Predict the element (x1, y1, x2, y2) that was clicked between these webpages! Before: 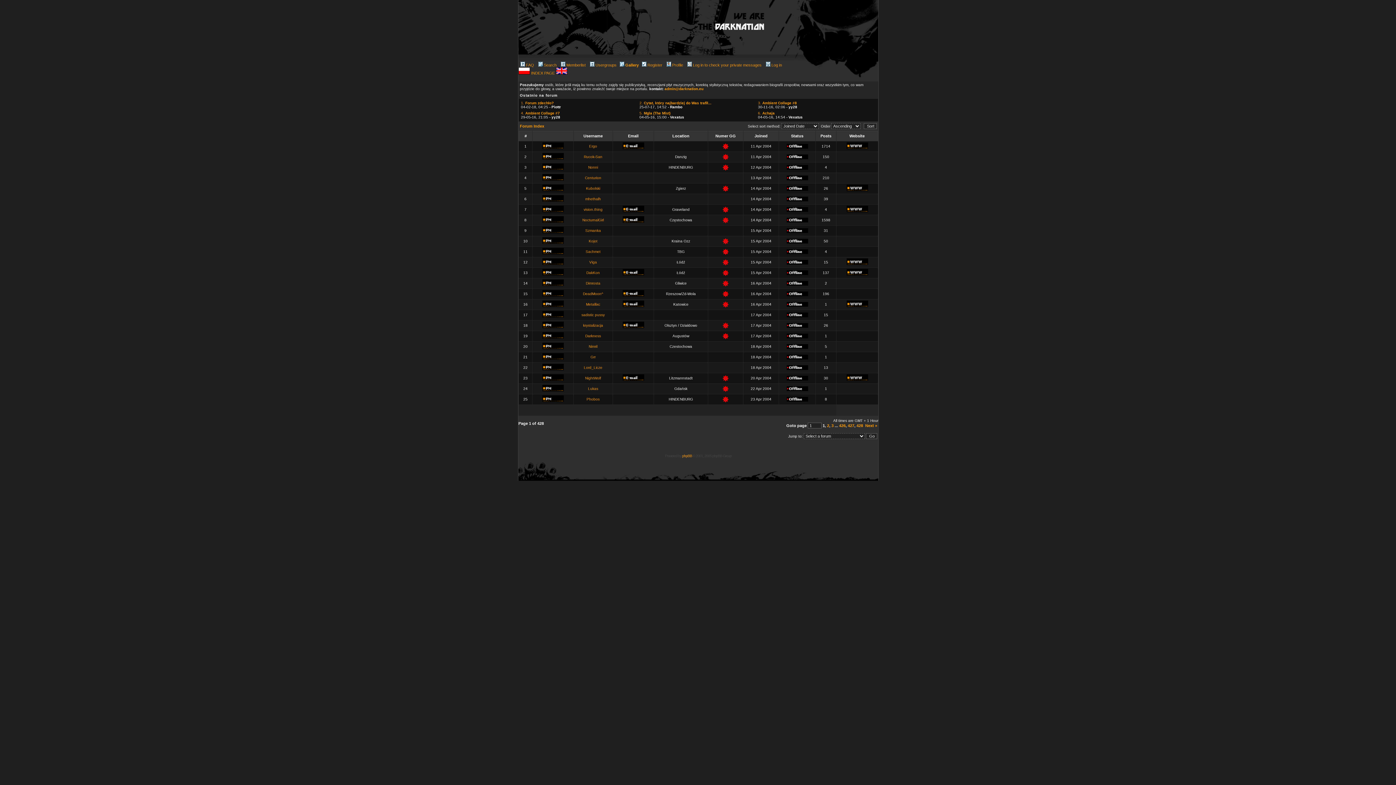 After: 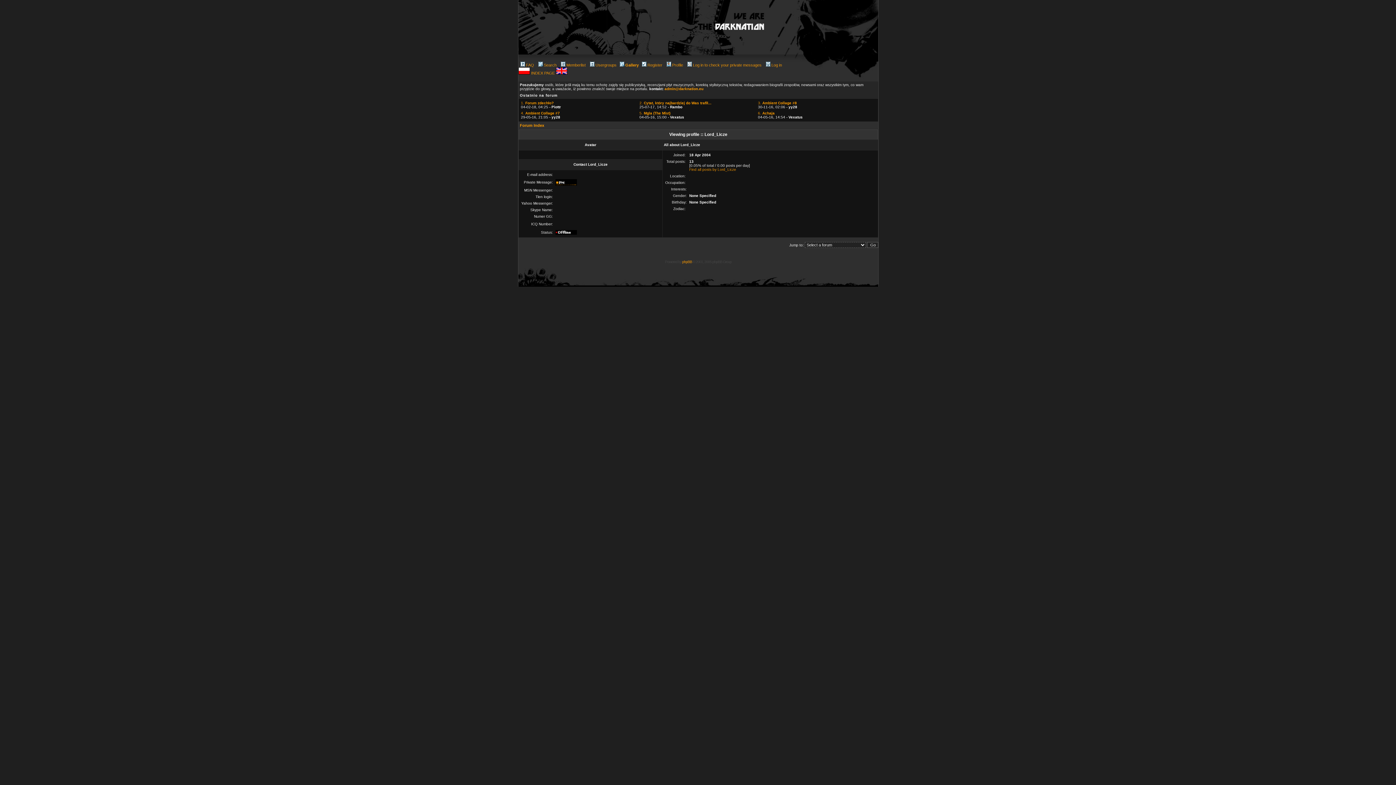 Action: bbox: (584, 365, 602, 369) label: Lord_Licze